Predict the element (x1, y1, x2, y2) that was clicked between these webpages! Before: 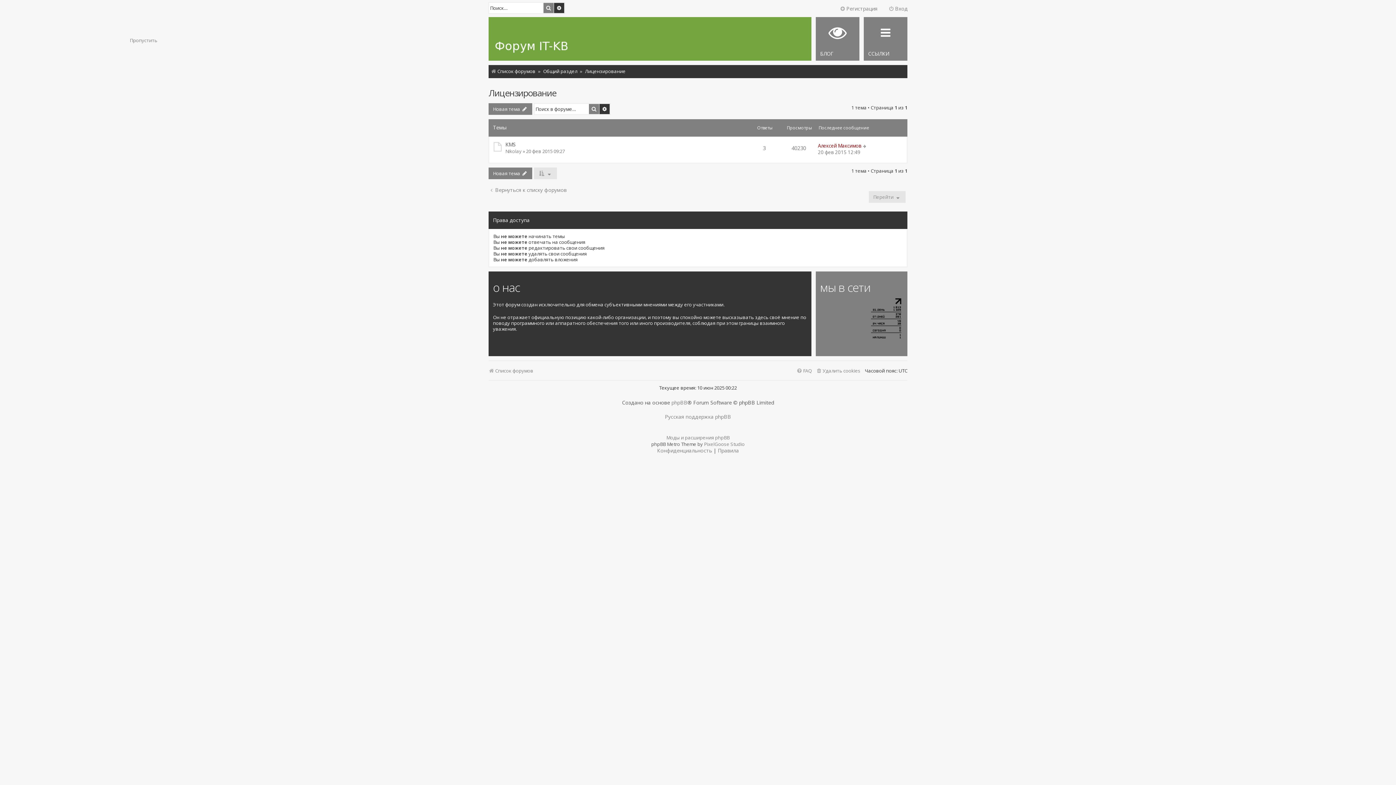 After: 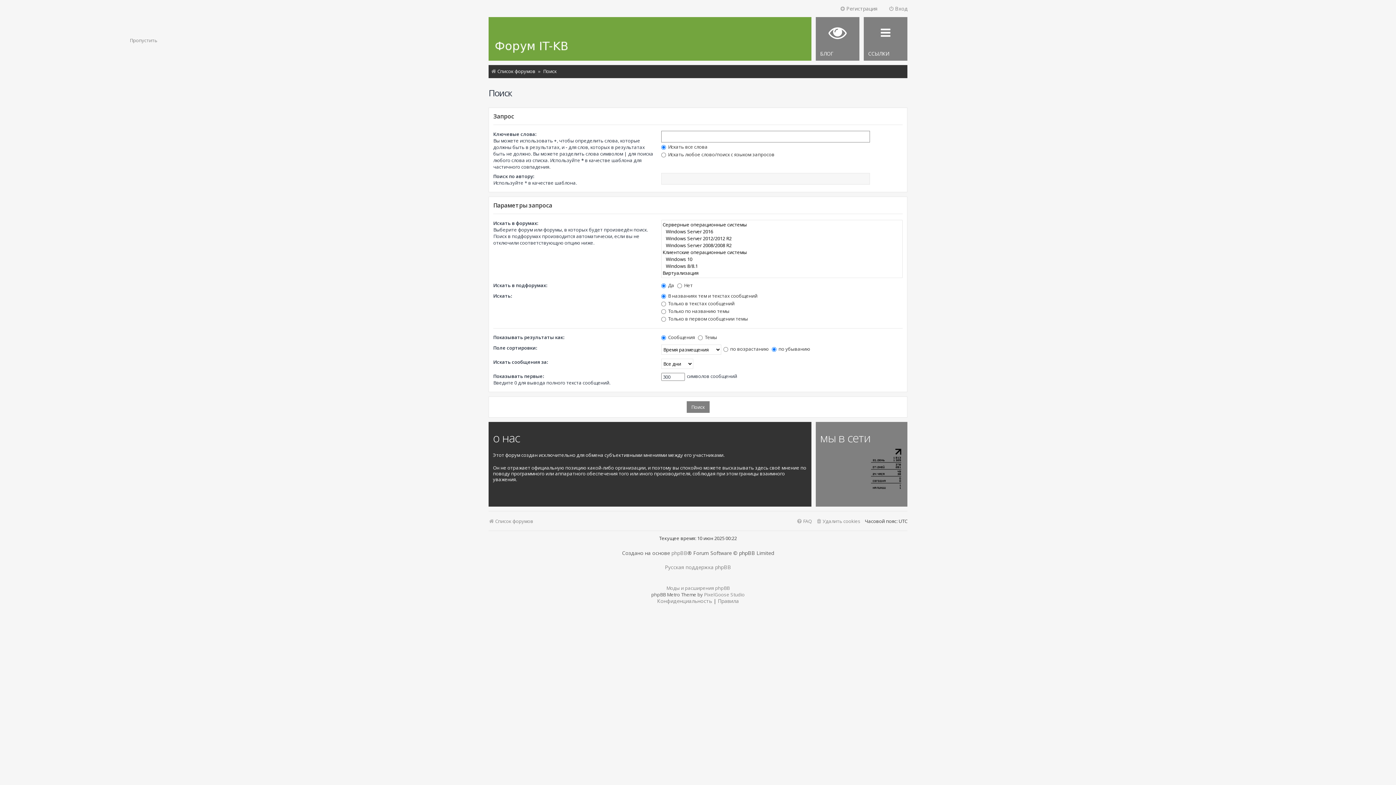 Action: bbox: (543, 2, 553, 13) label: Поиск